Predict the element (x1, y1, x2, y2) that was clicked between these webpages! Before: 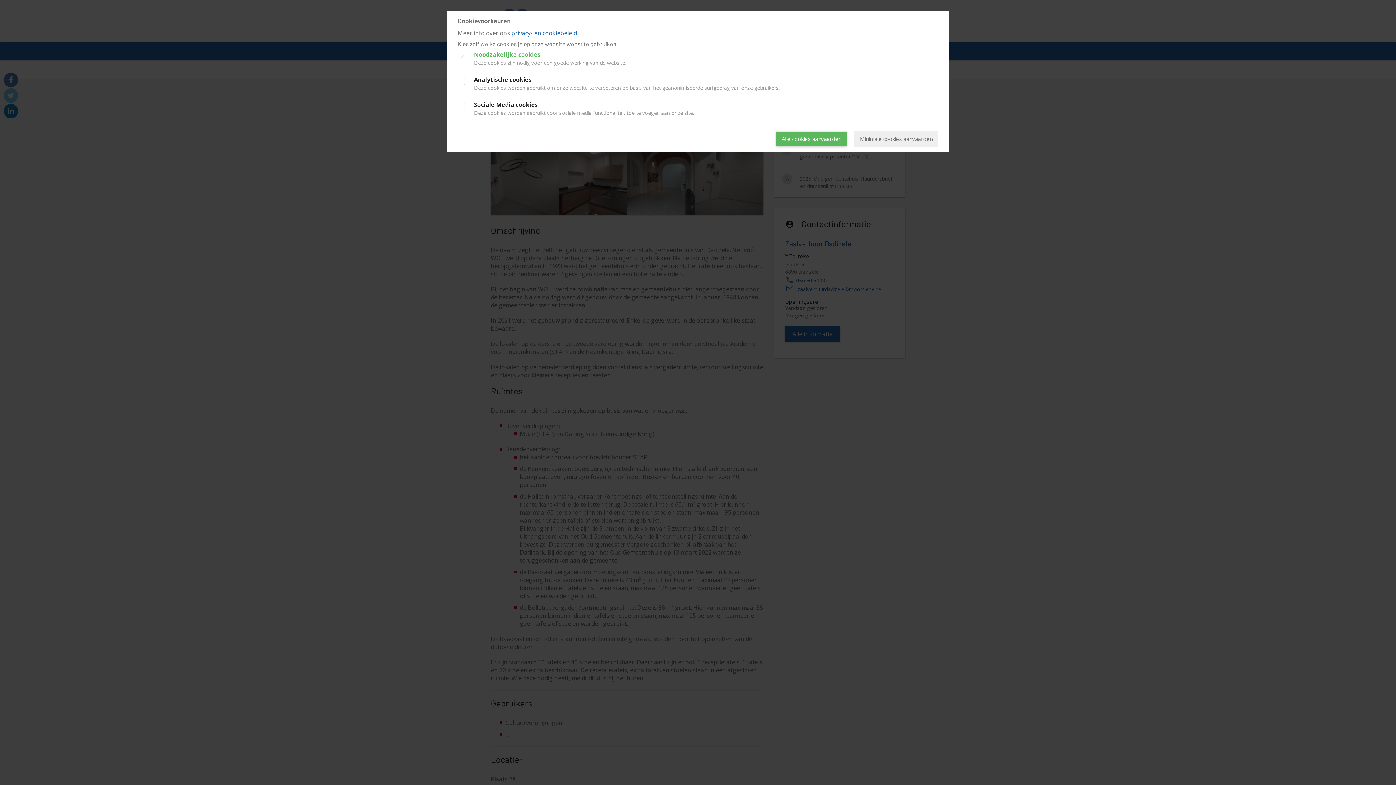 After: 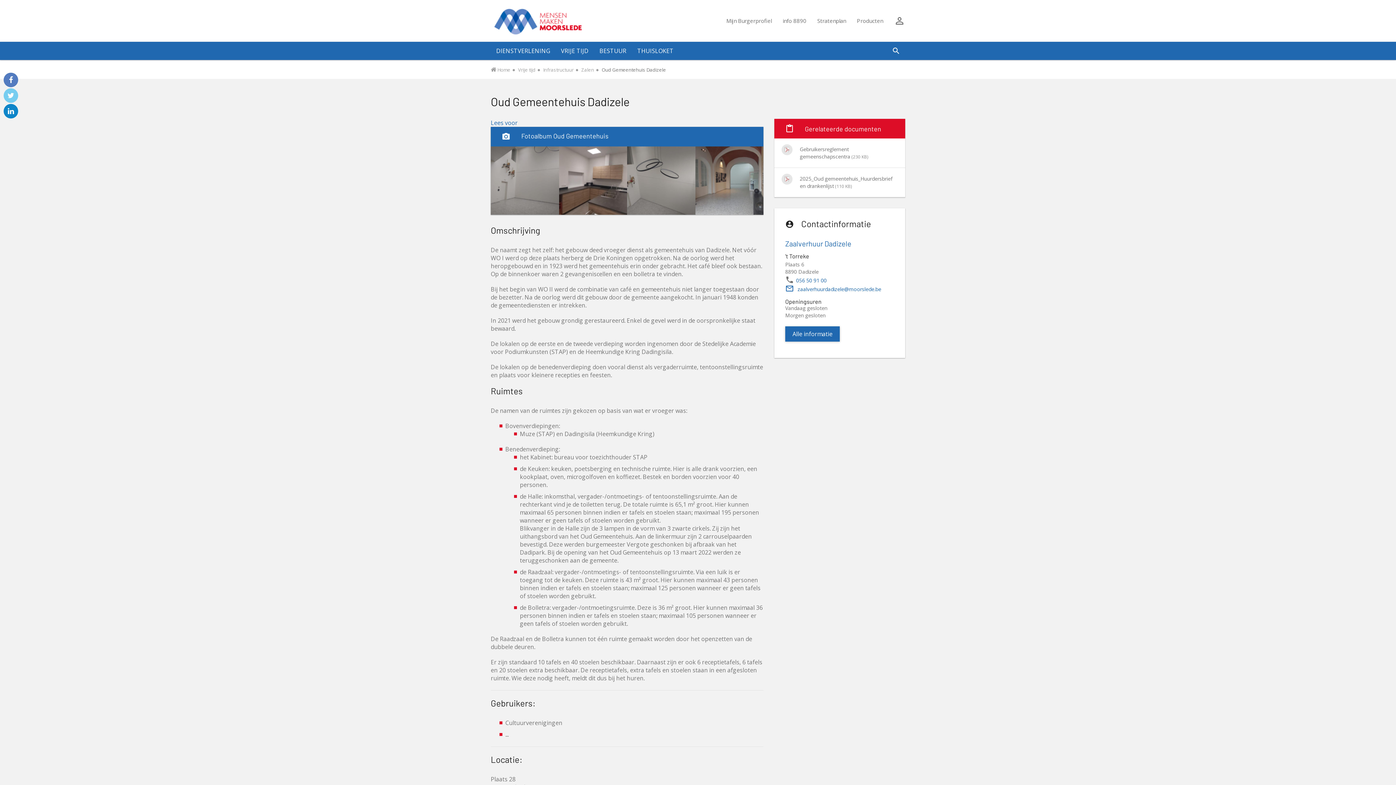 Action: bbox: (854, 131, 938, 146) label: Minimale cookies aanvaarden